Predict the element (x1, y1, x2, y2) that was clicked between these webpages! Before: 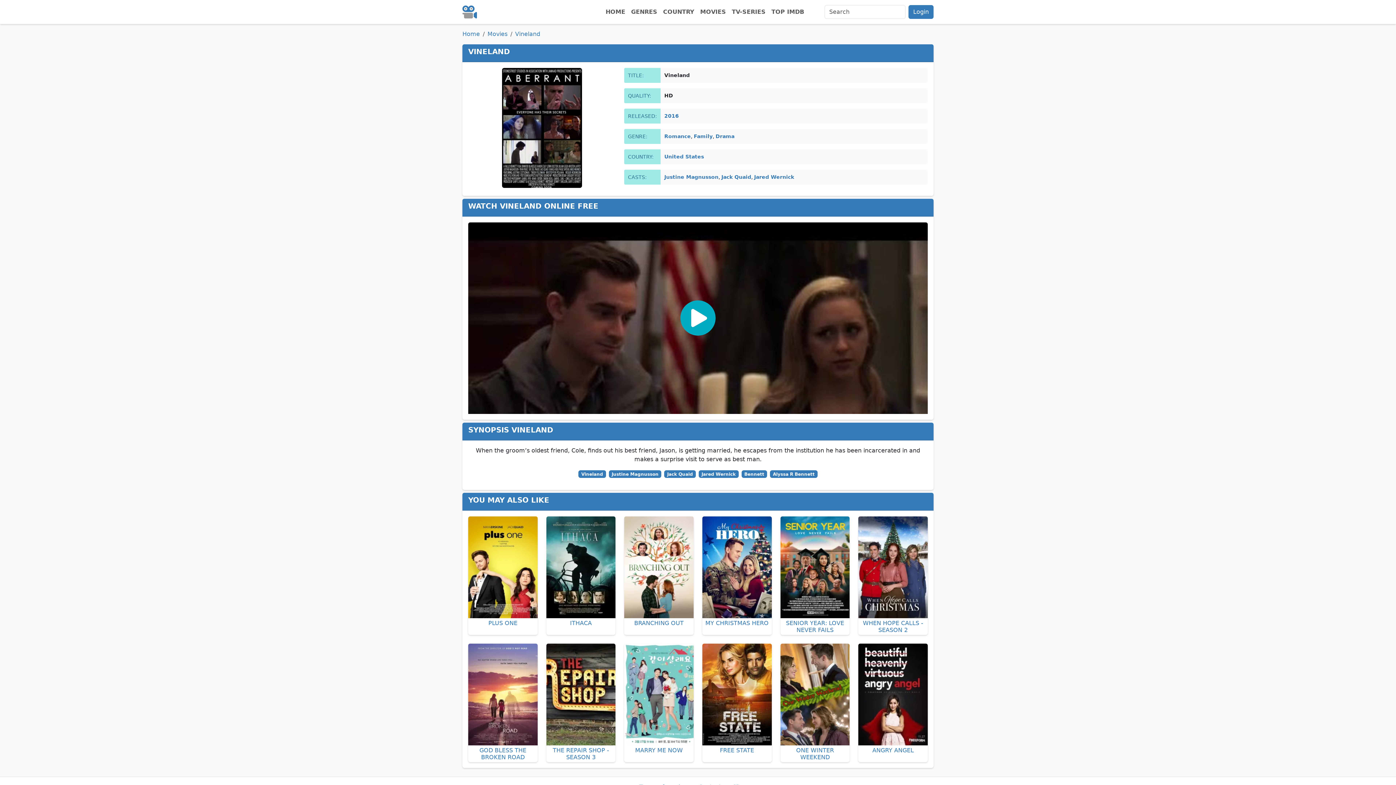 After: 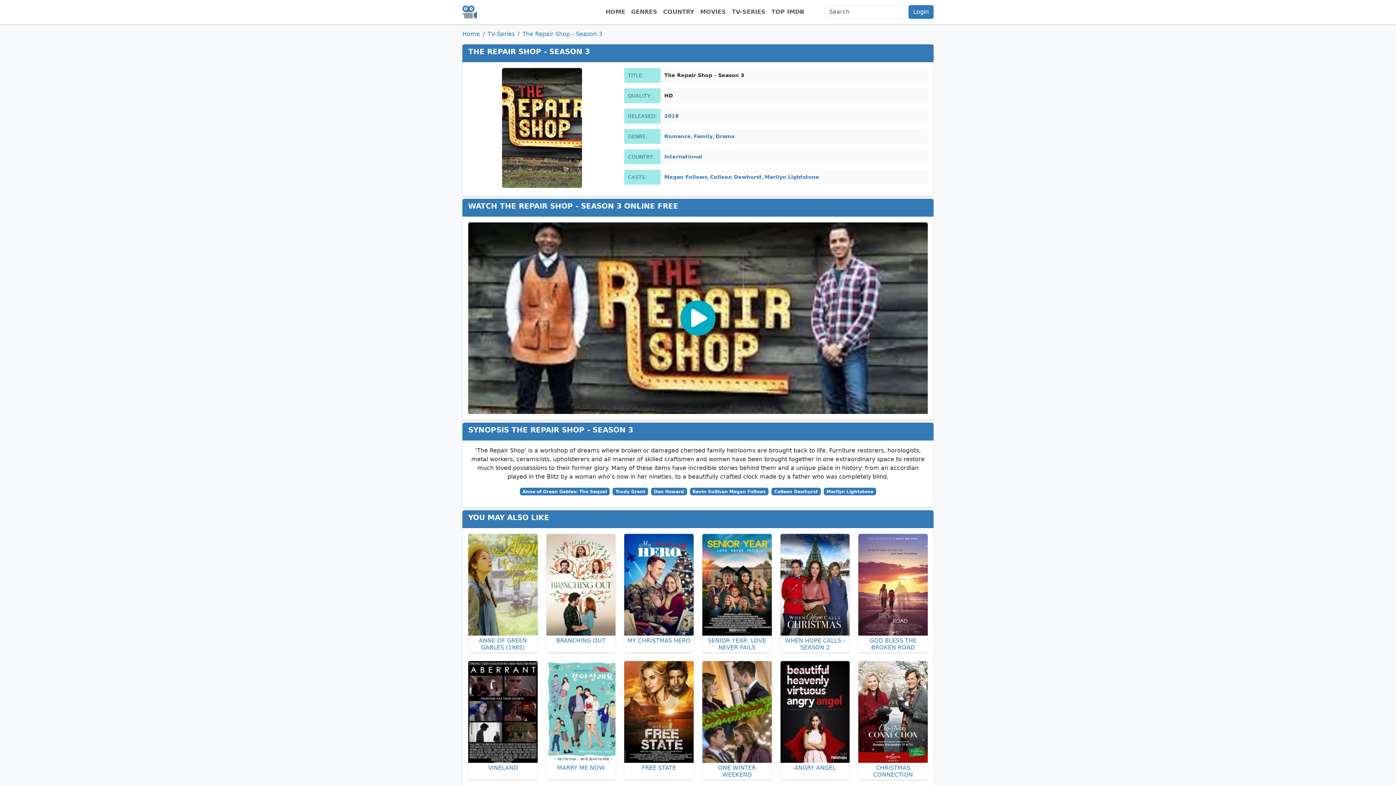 Action: label: THE REPAIR SHOP - SEASON 3 bbox: (546, 643, 615, 762)